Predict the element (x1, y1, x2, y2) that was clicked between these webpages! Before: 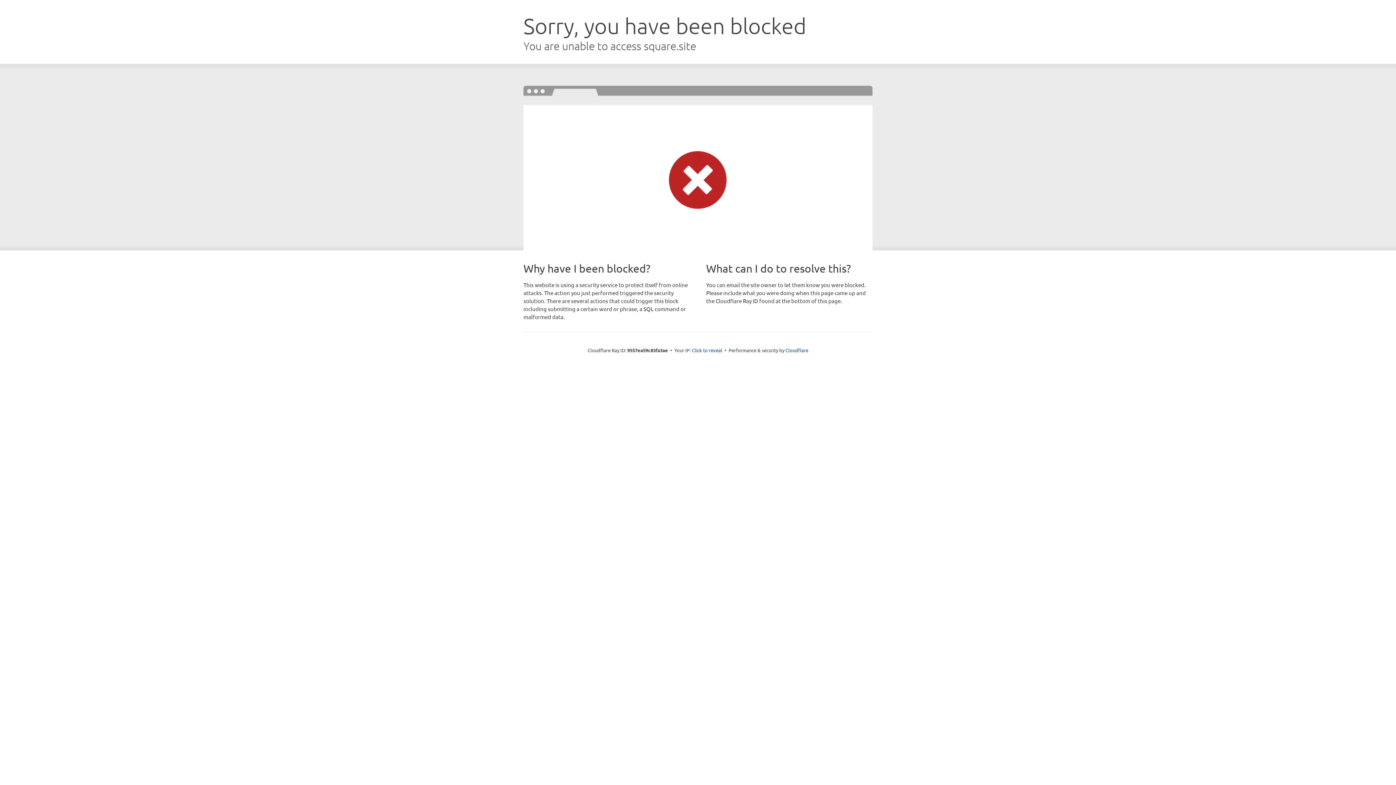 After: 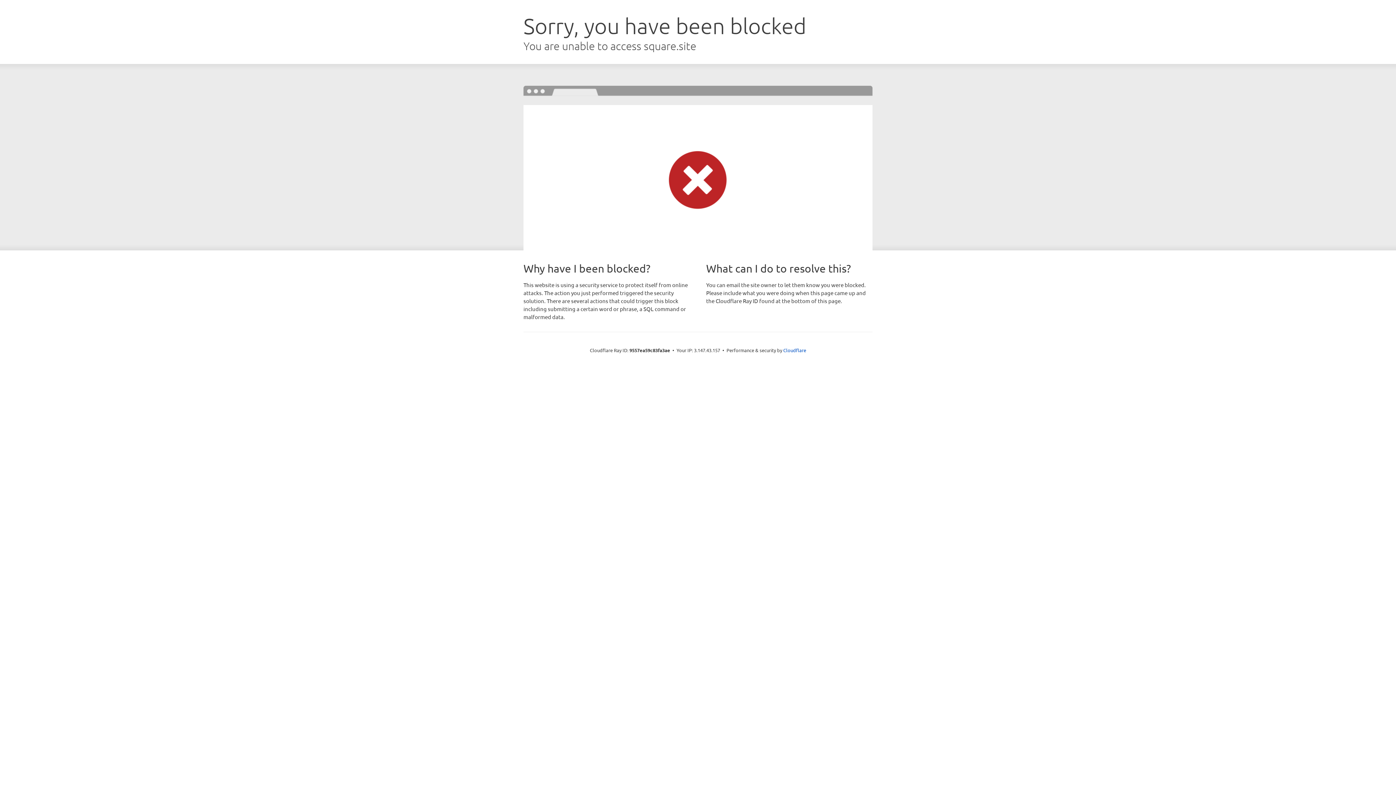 Action: bbox: (692, 346, 722, 353) label: Click to reveal